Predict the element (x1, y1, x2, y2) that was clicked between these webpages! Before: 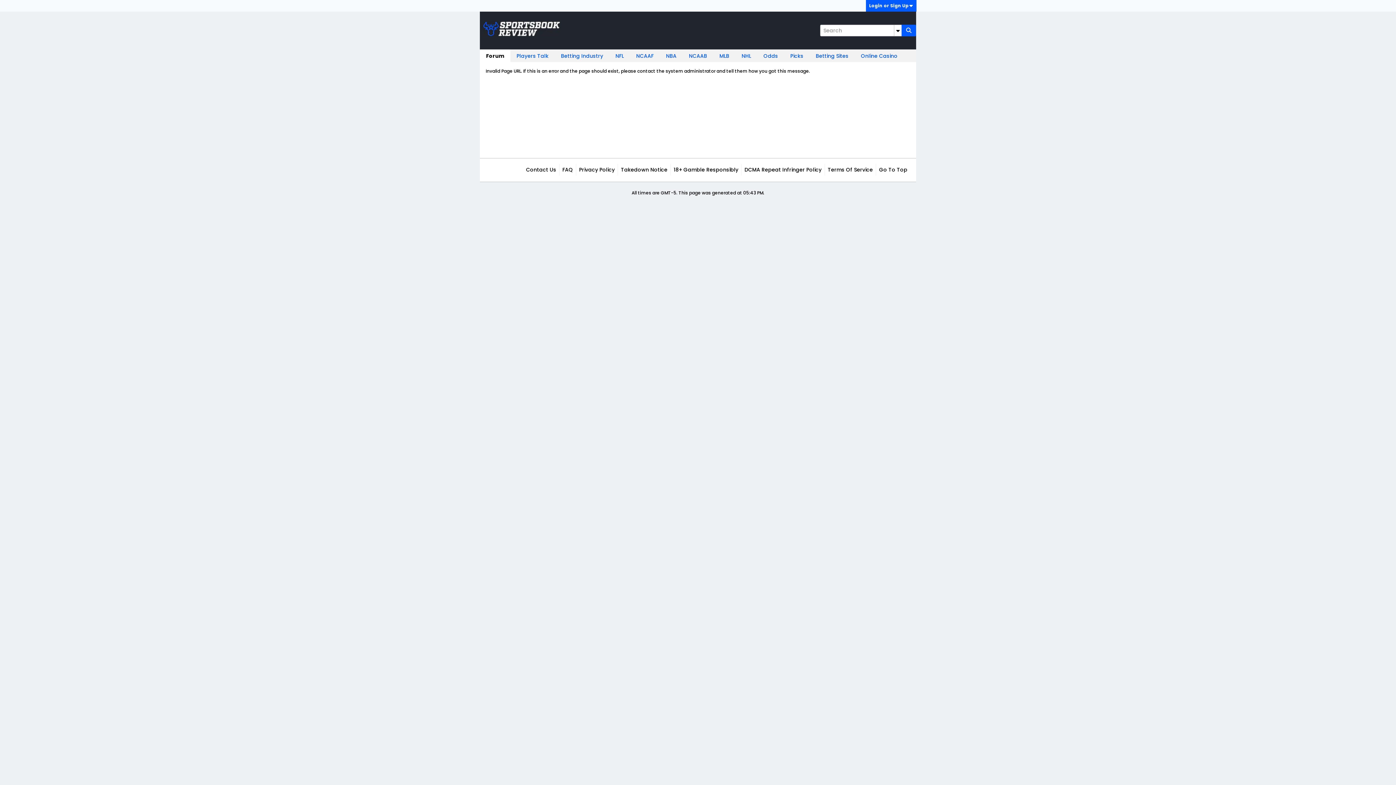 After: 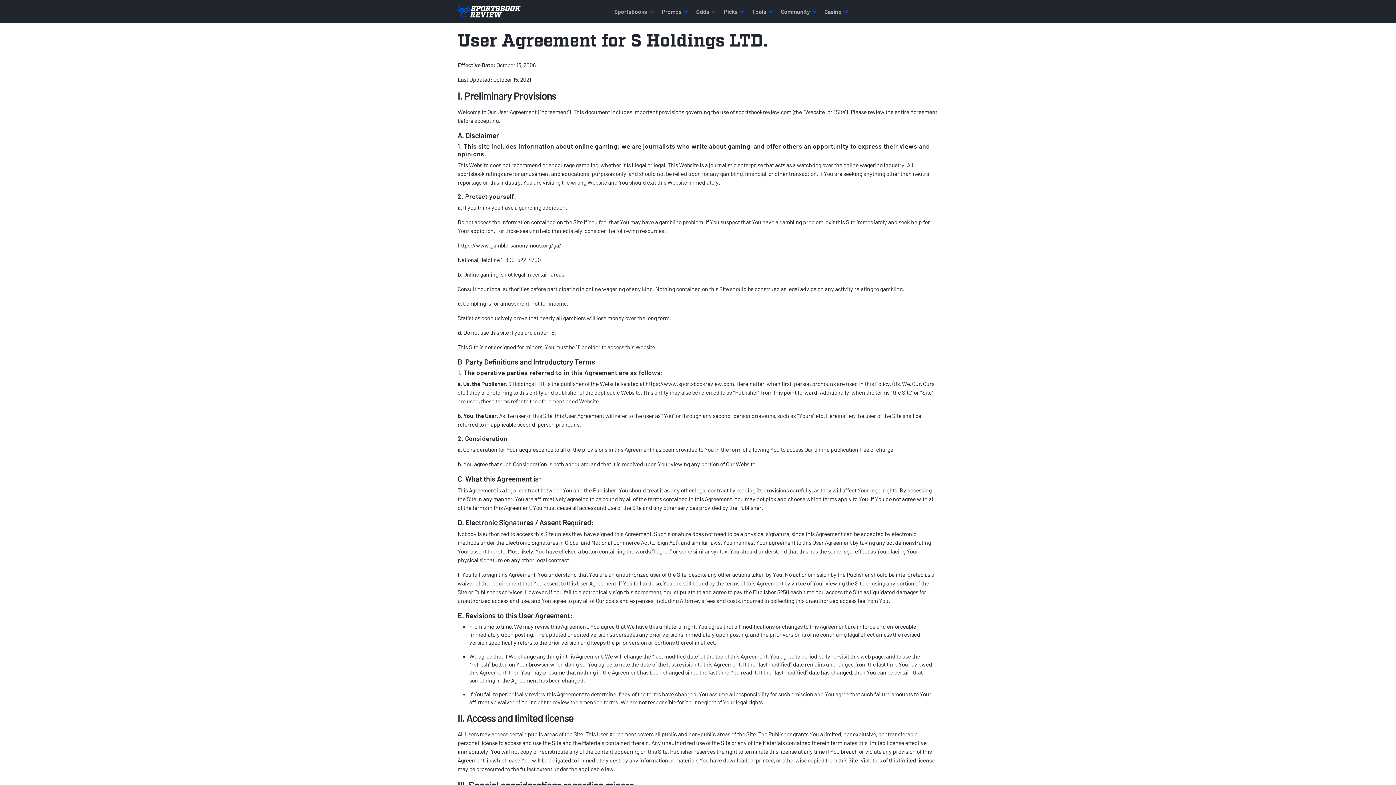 Action: label: Terms Of Service bbox: (824, 164, 873, 175)